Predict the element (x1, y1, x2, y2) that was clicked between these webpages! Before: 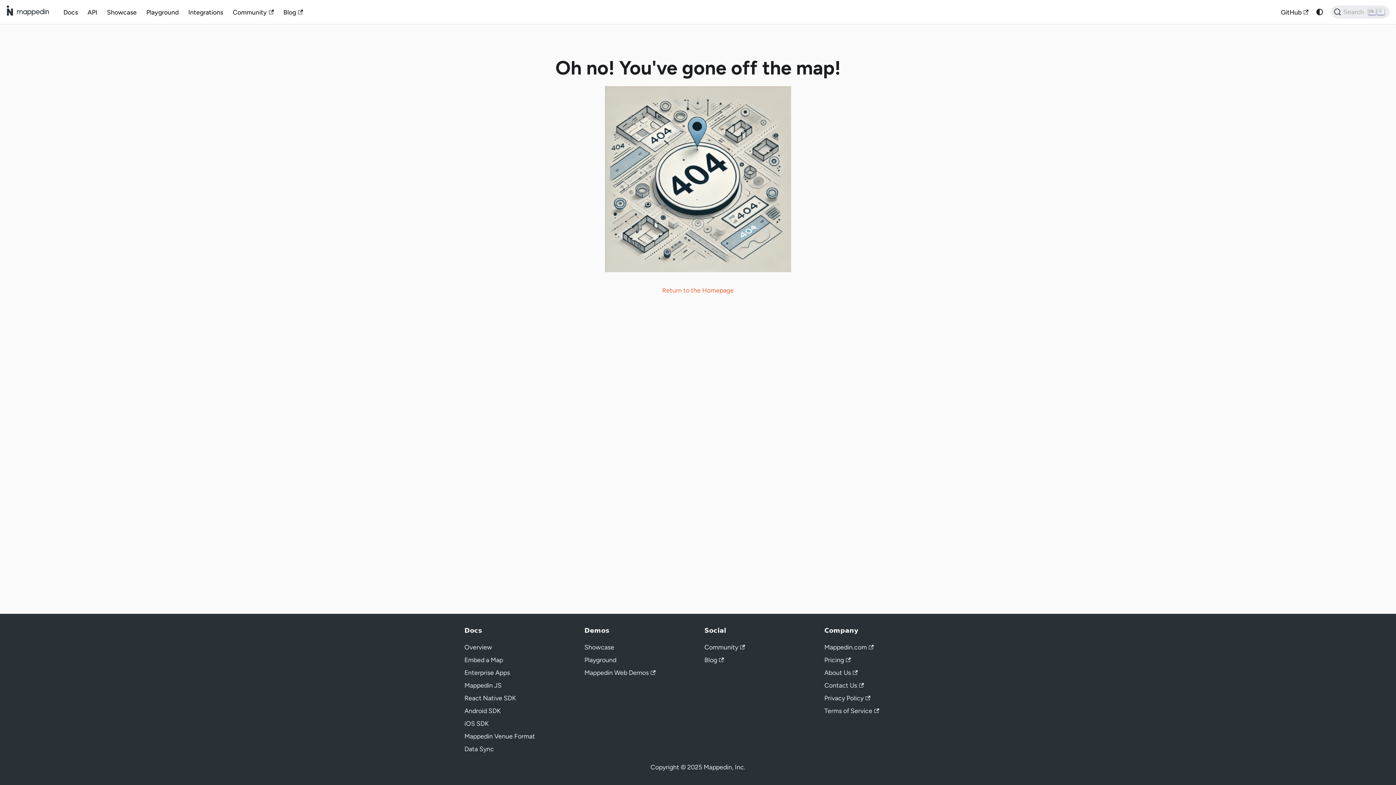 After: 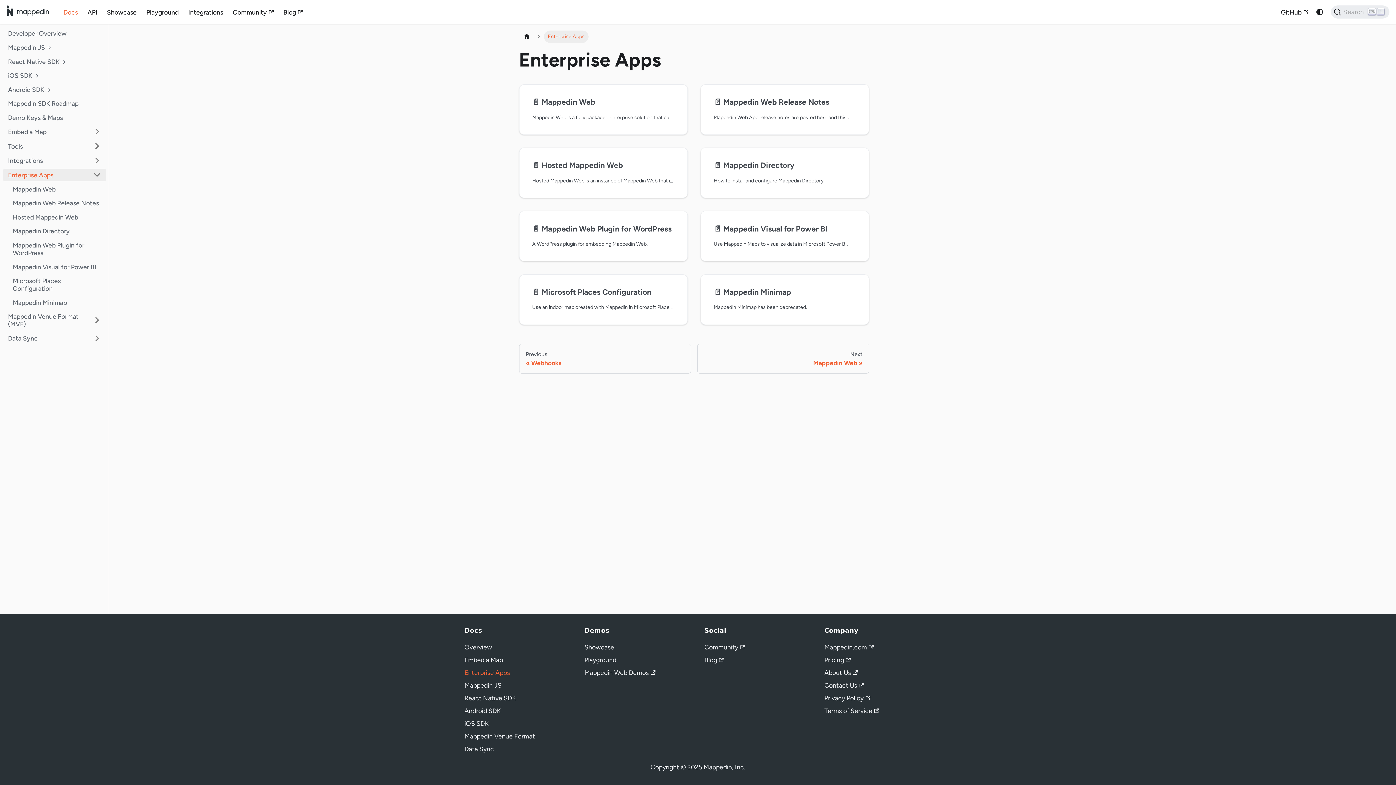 Action: label: Enterprise Apps bbox: (464, 669, 510, 676)